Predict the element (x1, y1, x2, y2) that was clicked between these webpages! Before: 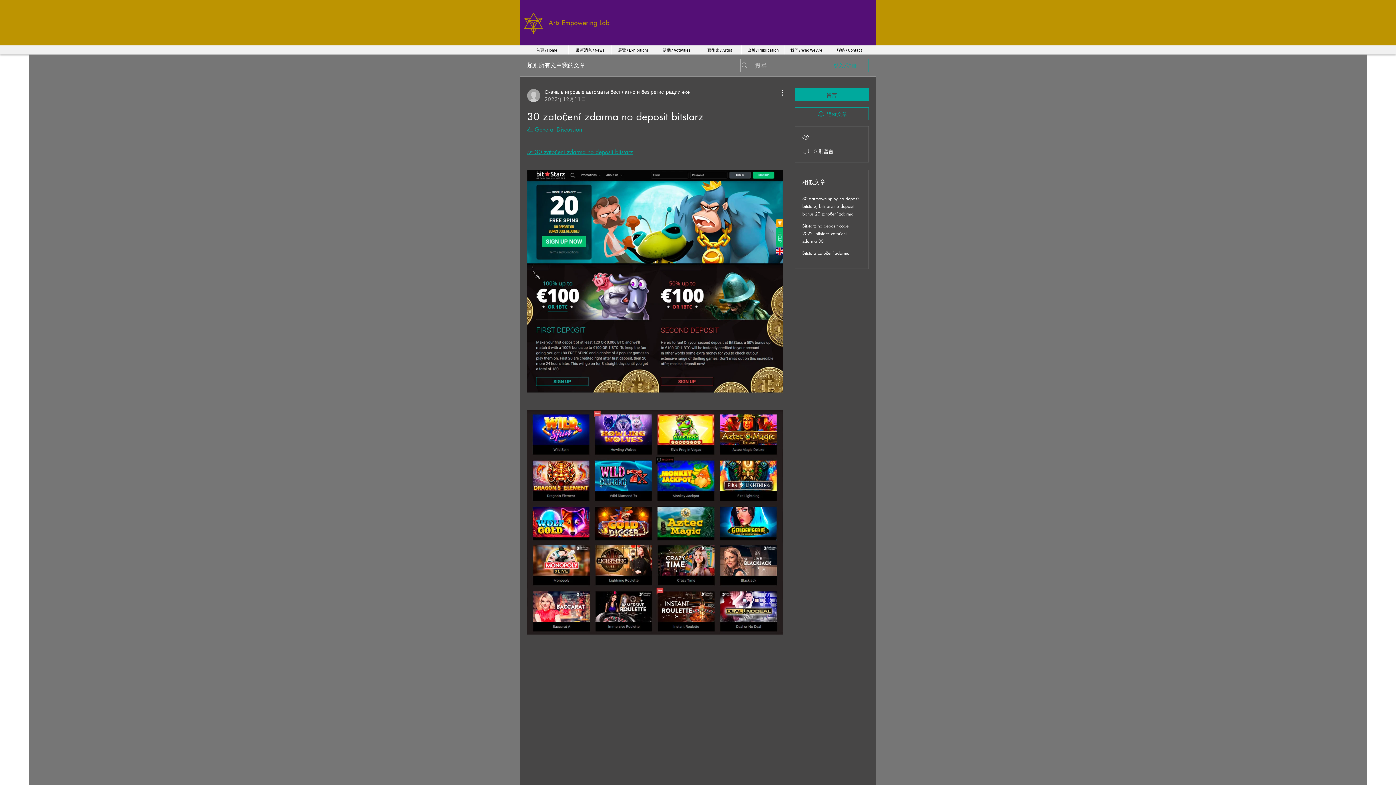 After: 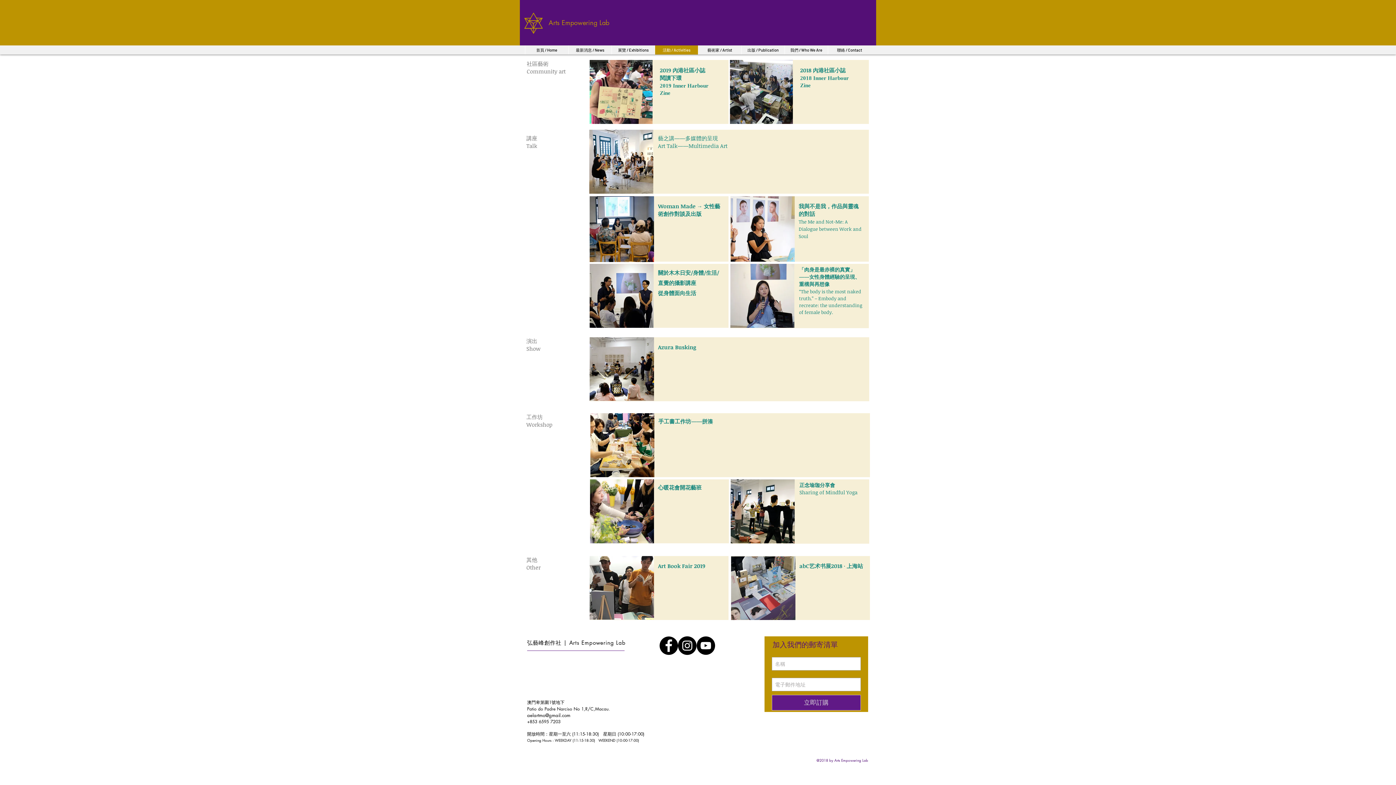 Action: bbox: (654, 45, 698, 54) label: 活動 / Activities